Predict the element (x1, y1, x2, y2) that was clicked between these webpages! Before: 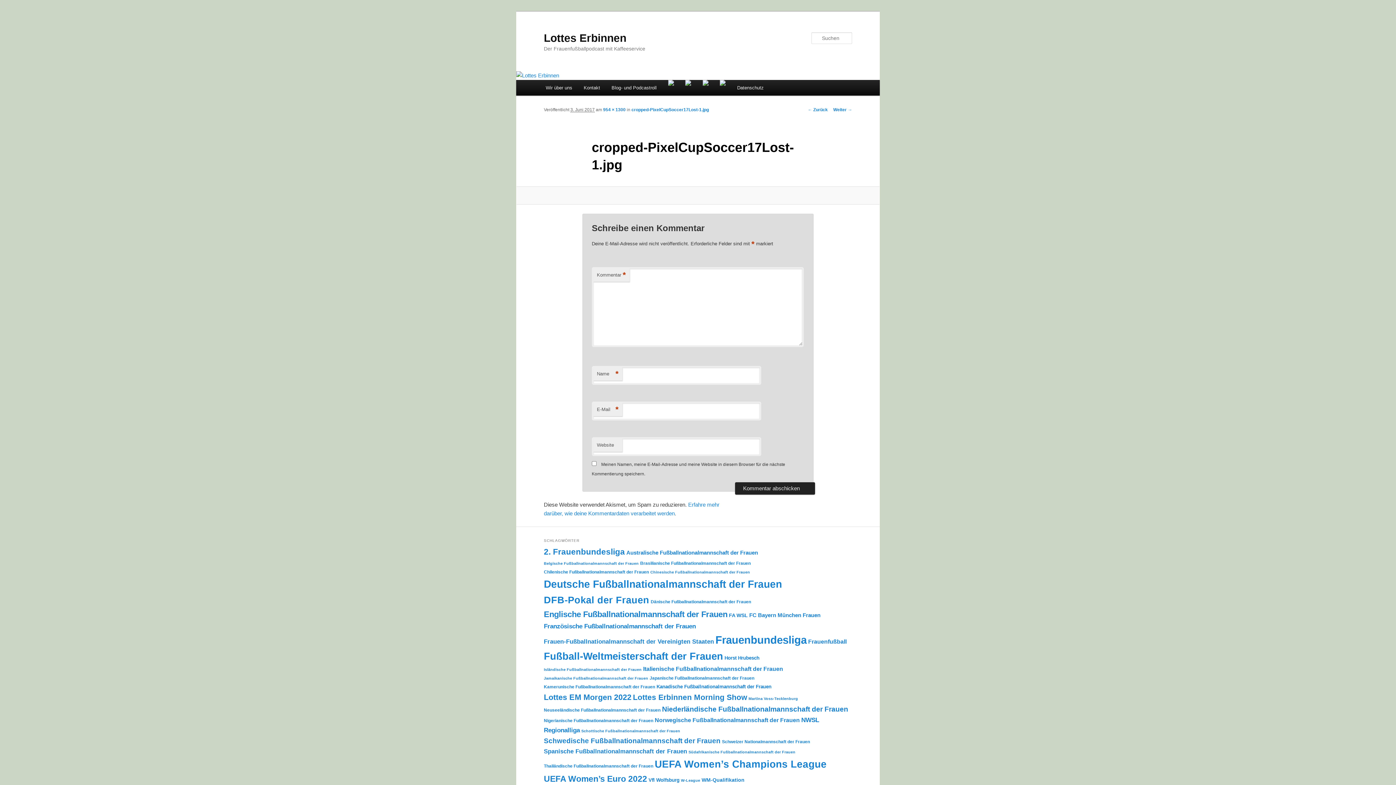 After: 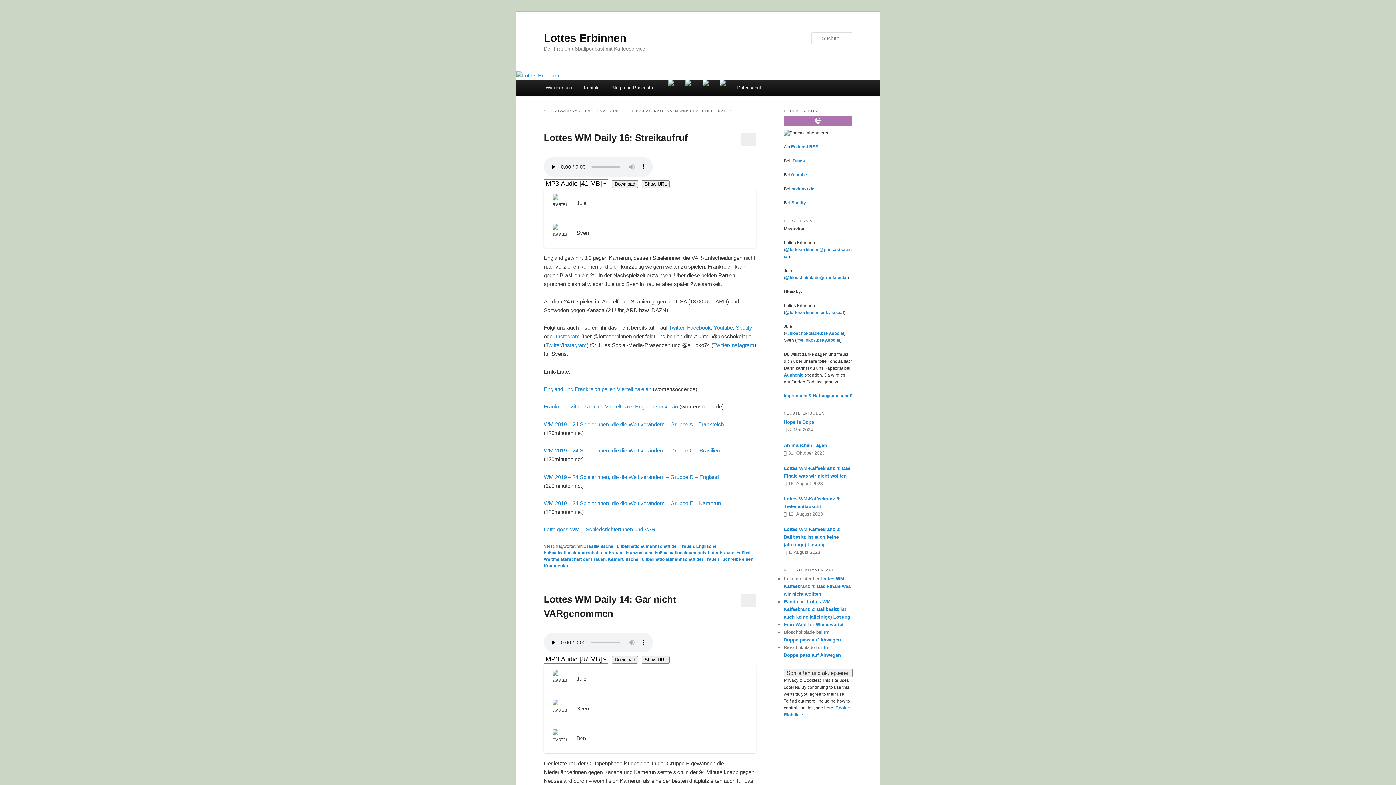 Action: label: Kamerunische Fußballnationalmannschaft der Frauen (5 Einträge) bbox: (544, 684, 655, 689)